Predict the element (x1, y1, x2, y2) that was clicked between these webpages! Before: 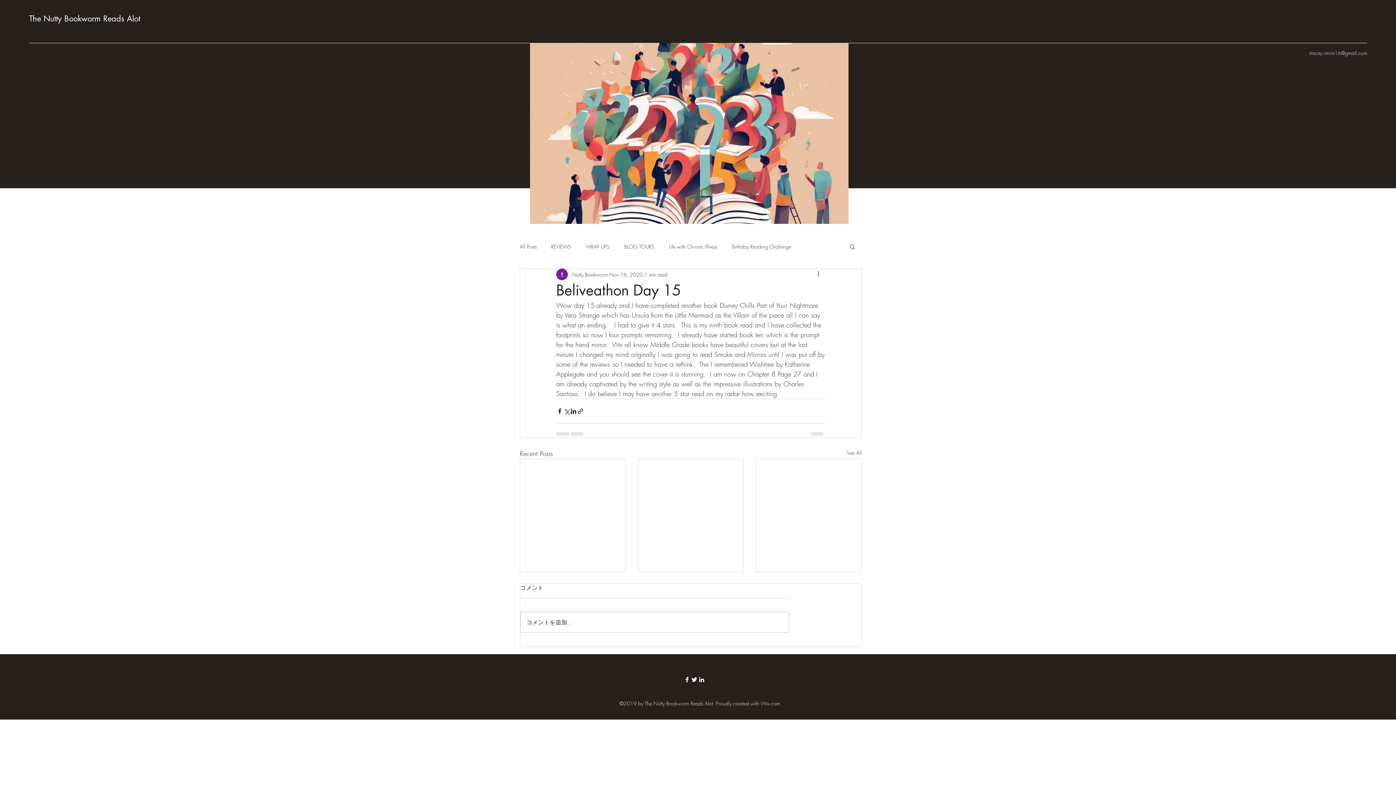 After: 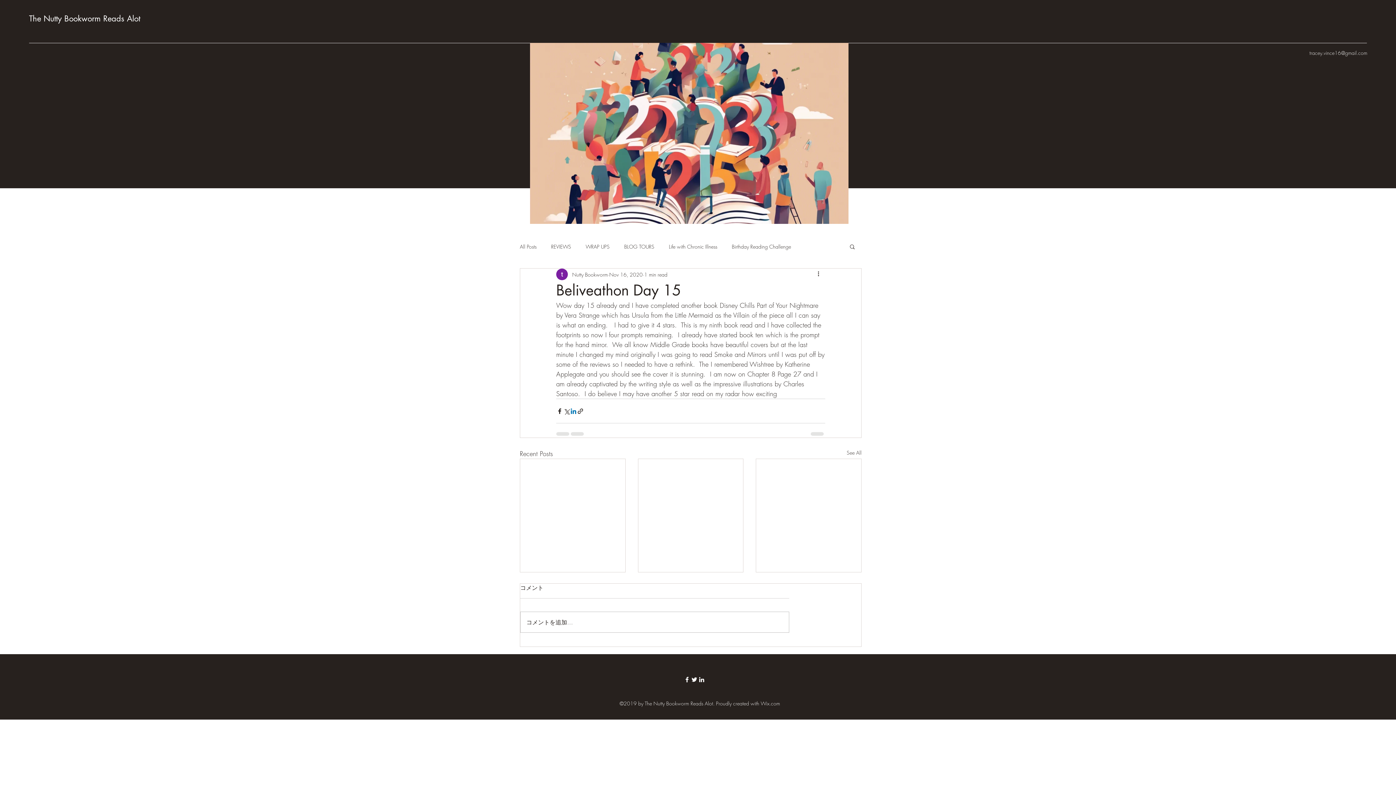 Action: label: Share via LinkedIn bbox: (570, 407, 577, 414)